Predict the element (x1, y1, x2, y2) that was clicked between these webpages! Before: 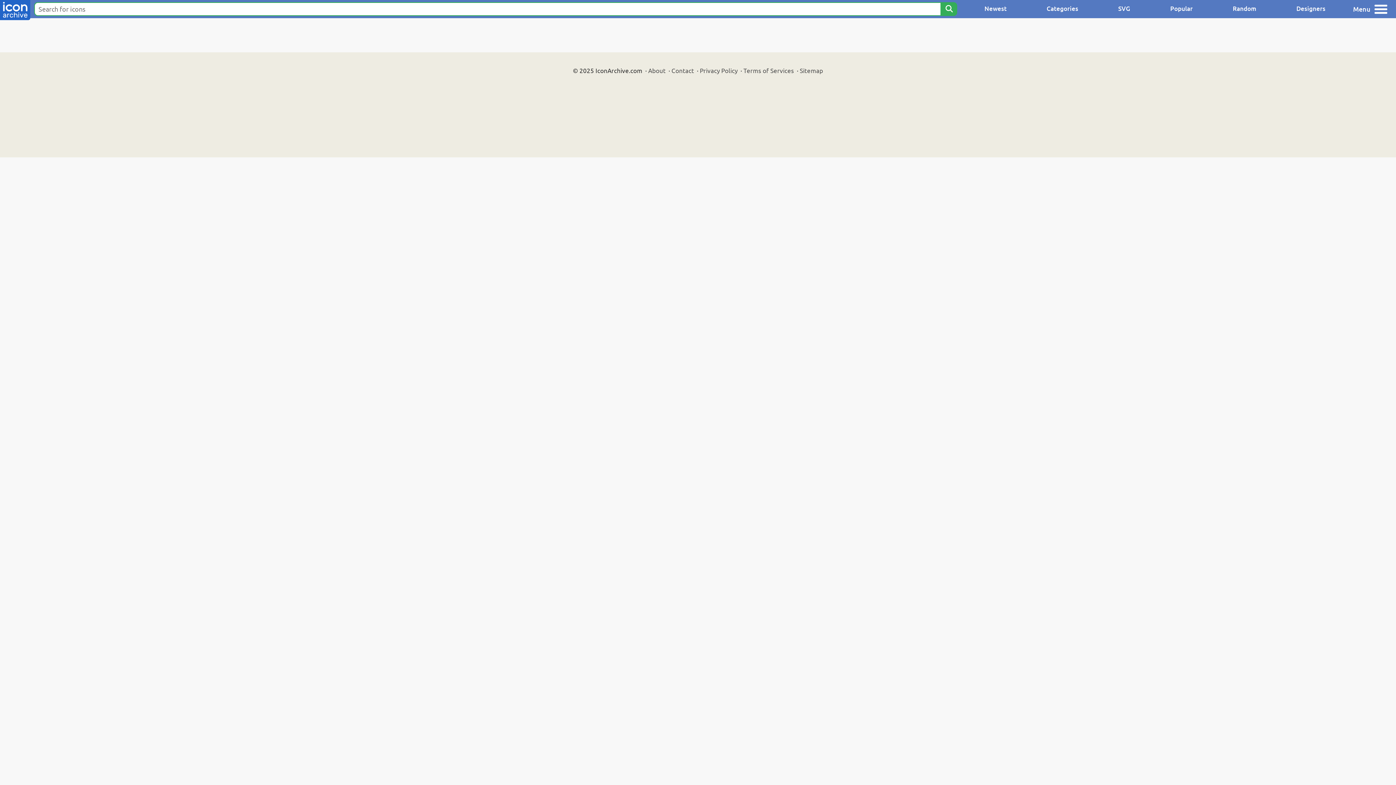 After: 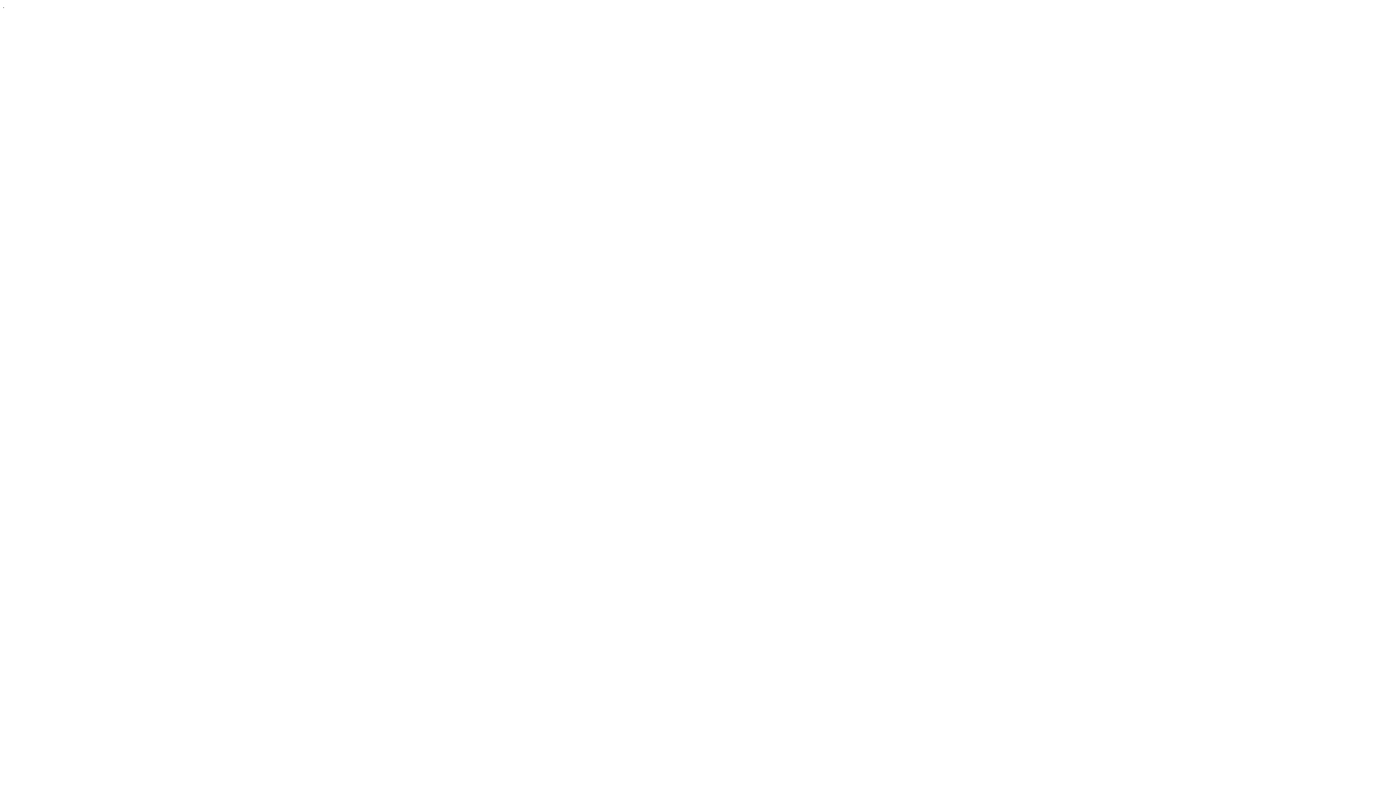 Action: bbox: (700, 66, 737, 74) label: Privacy Policy